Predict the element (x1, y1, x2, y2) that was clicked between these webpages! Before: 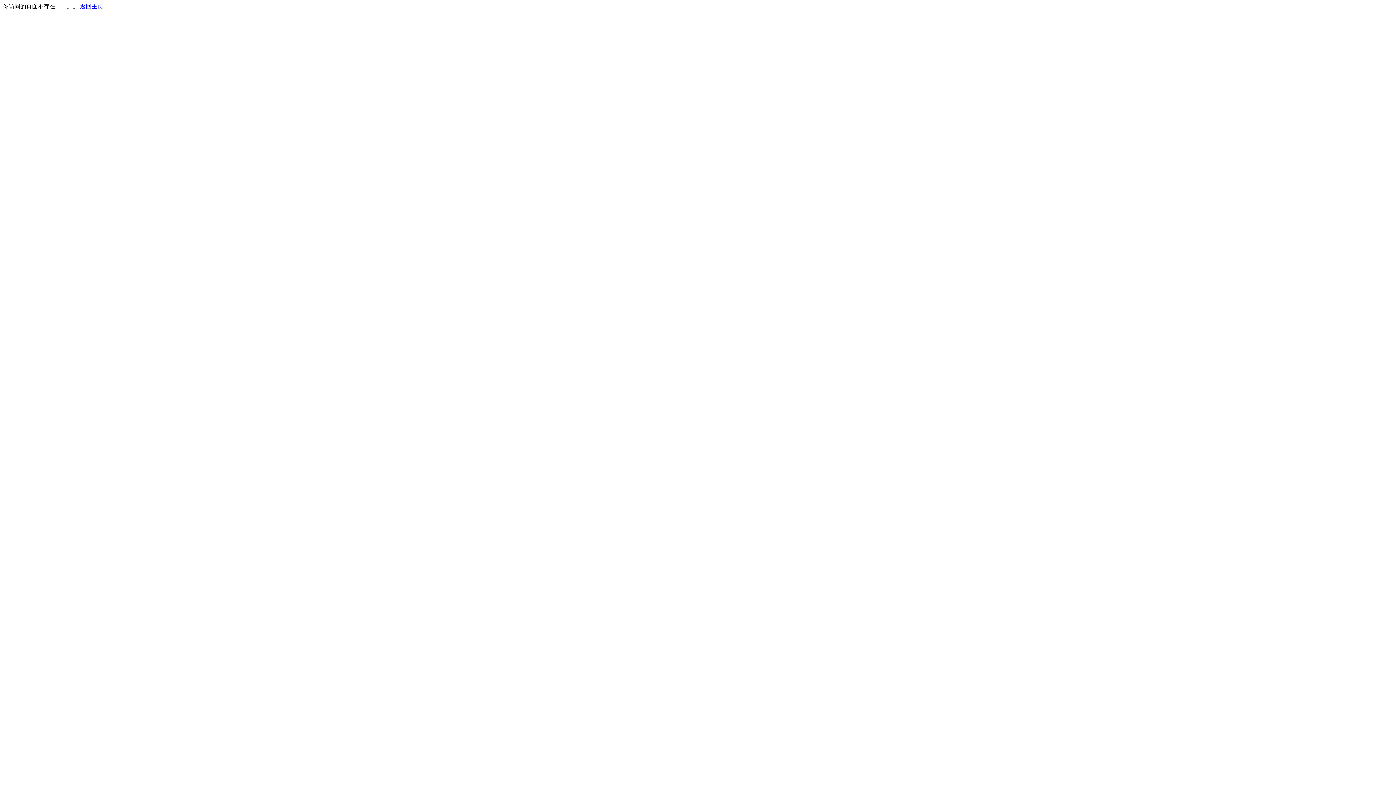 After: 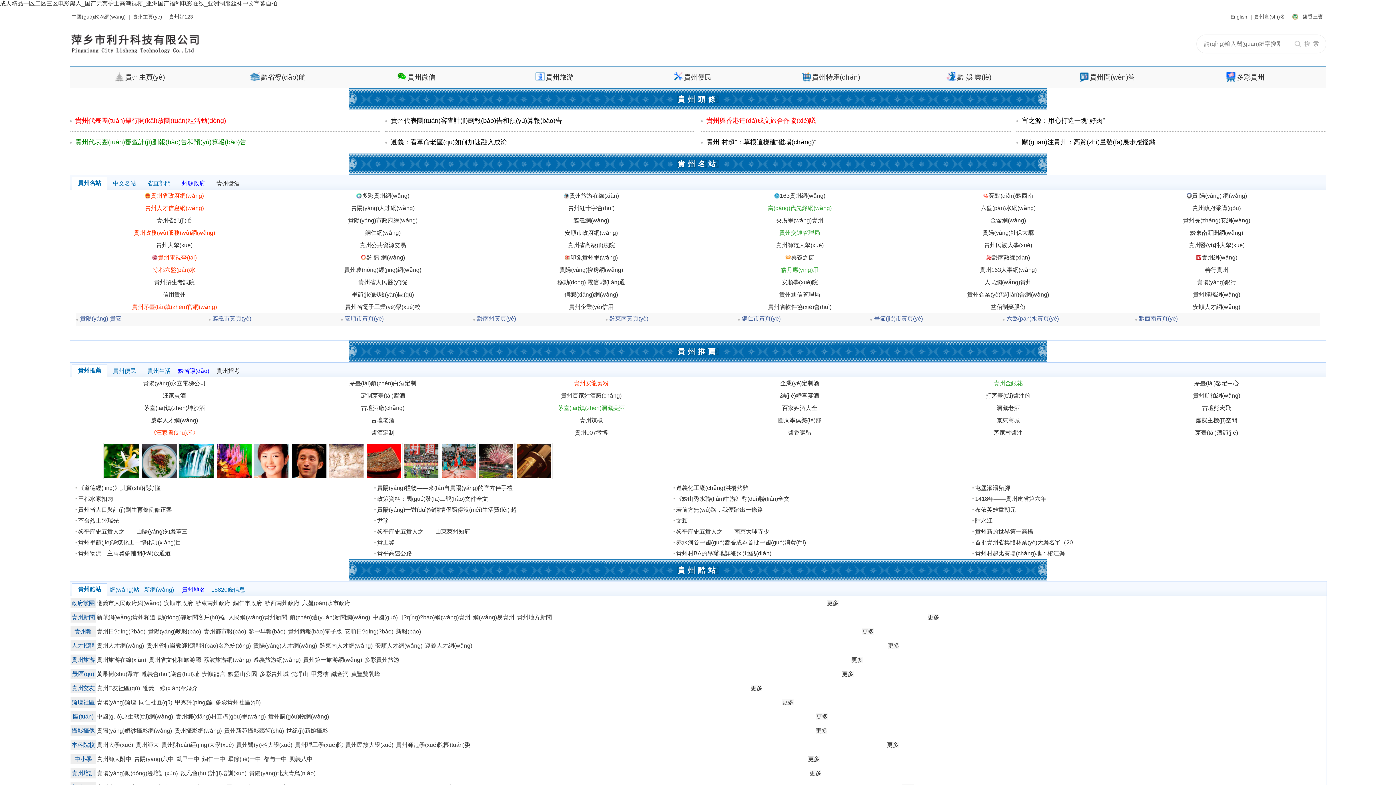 Action: label: 返回主页 bbox: (80, 3, 103, 9)